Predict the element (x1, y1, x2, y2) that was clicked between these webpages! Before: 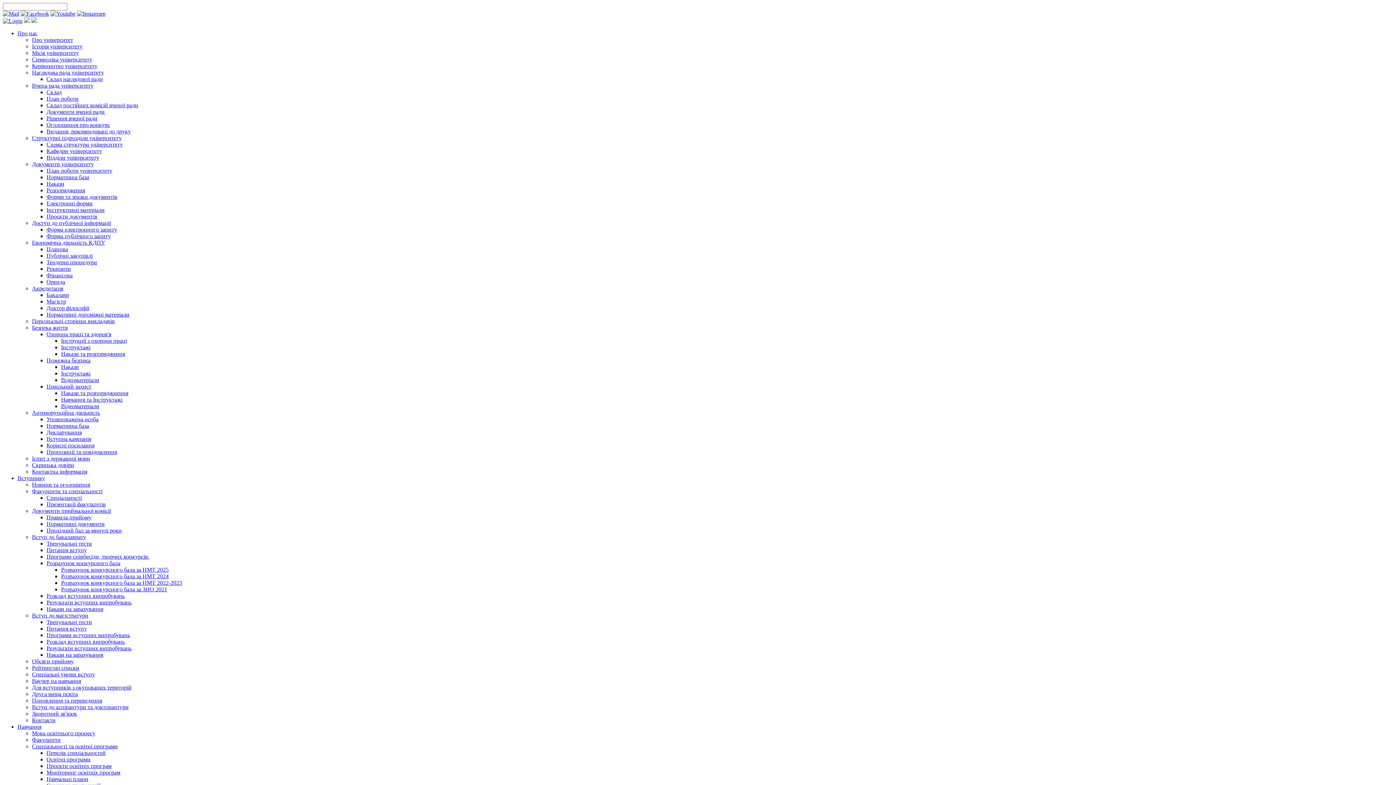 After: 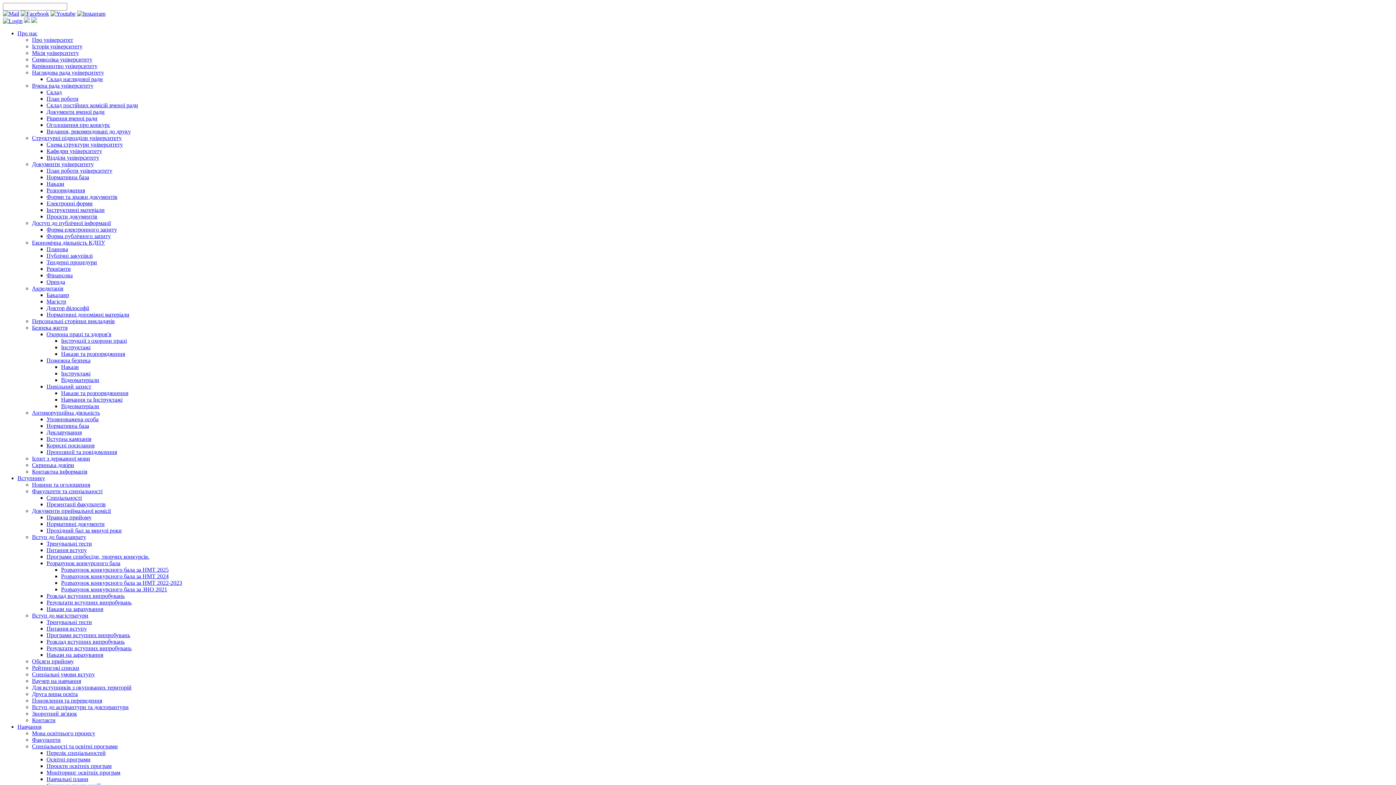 Action: bbox: (77, 10, 105, 16)